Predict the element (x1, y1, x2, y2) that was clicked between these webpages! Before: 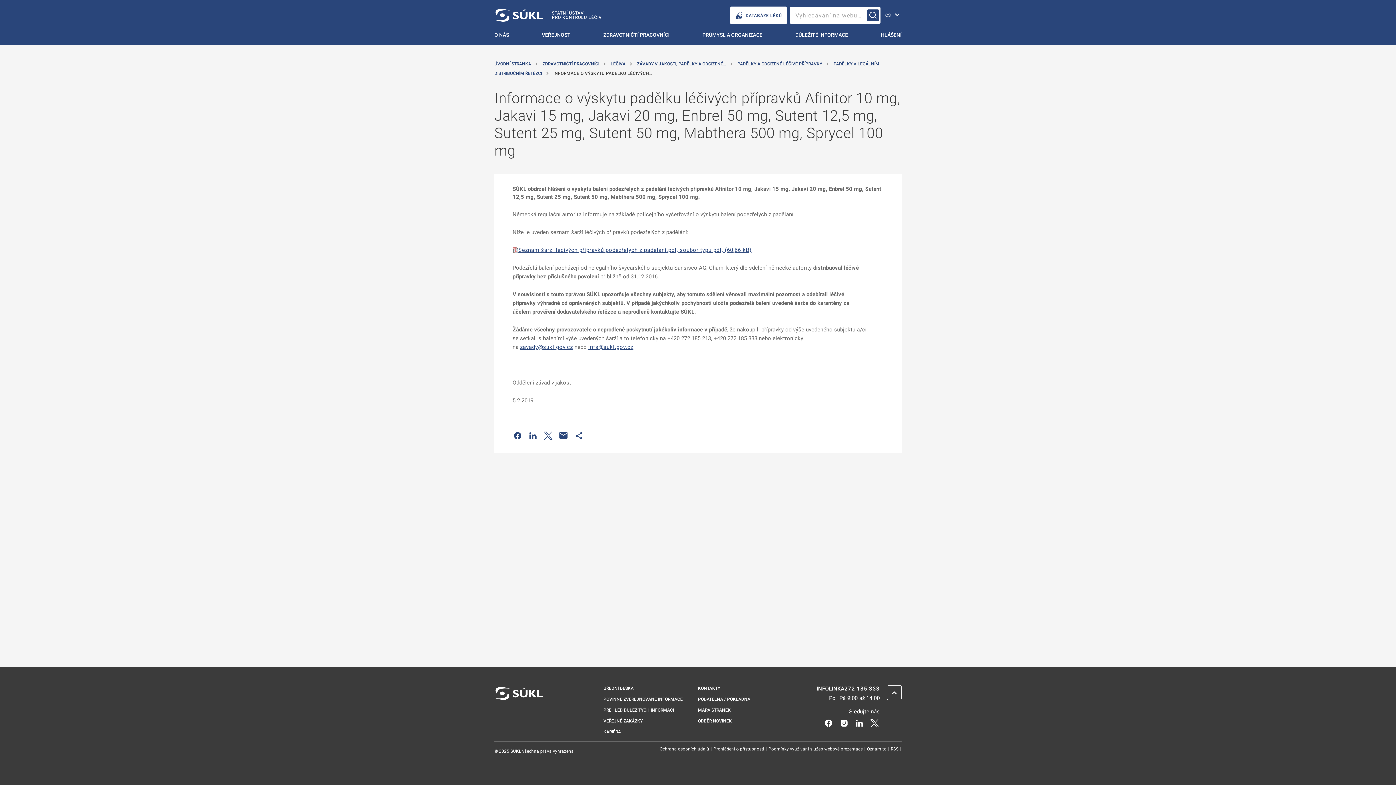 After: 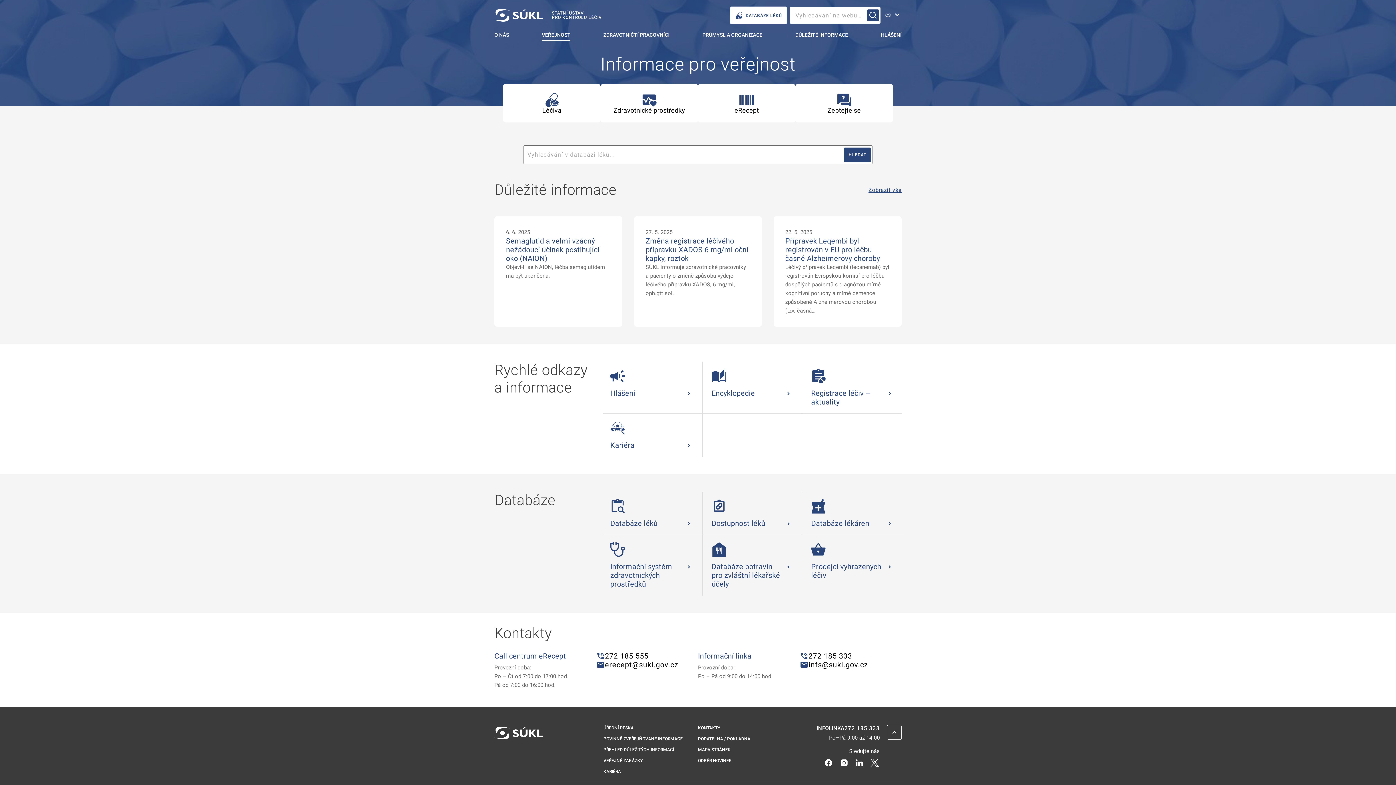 Action: bbox: (536, 30, 576, 44) label: Veřejnost